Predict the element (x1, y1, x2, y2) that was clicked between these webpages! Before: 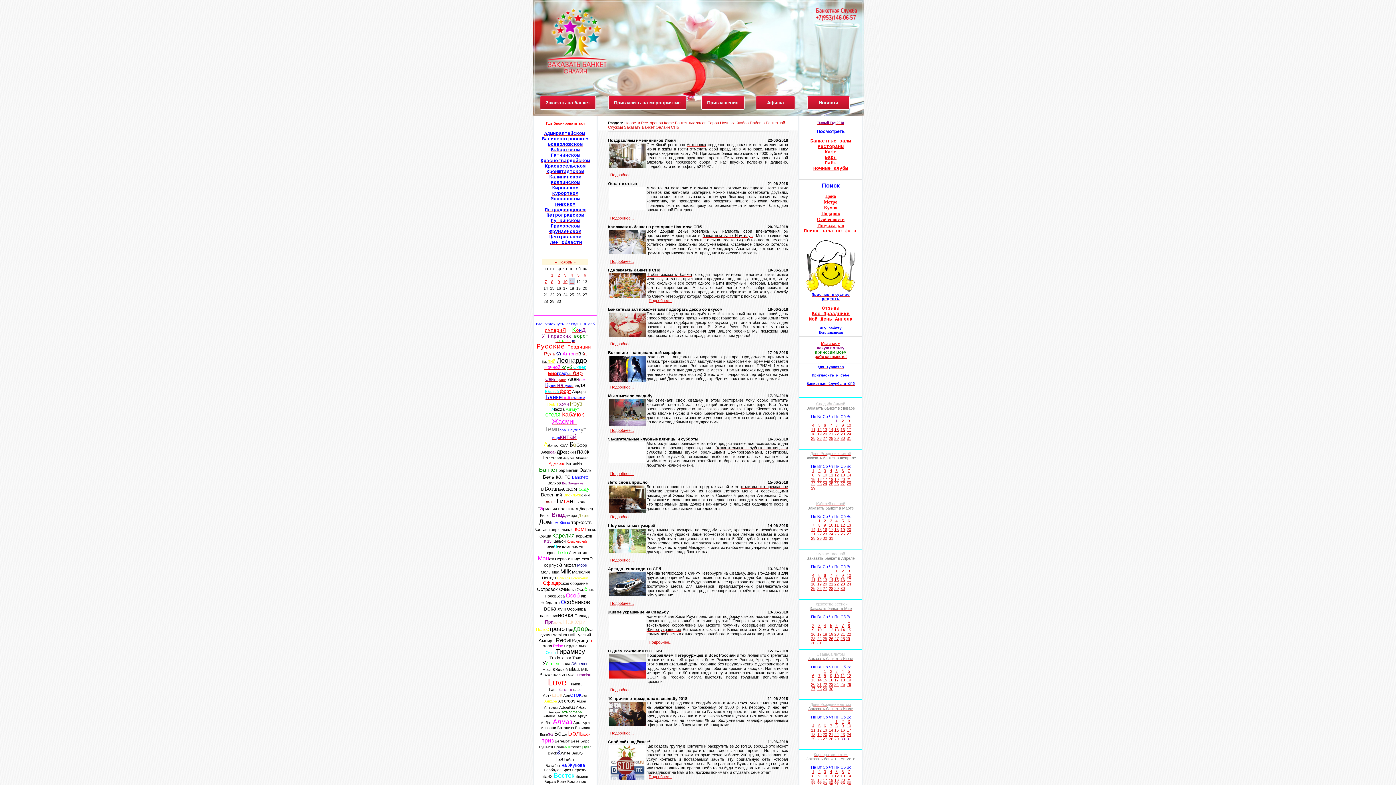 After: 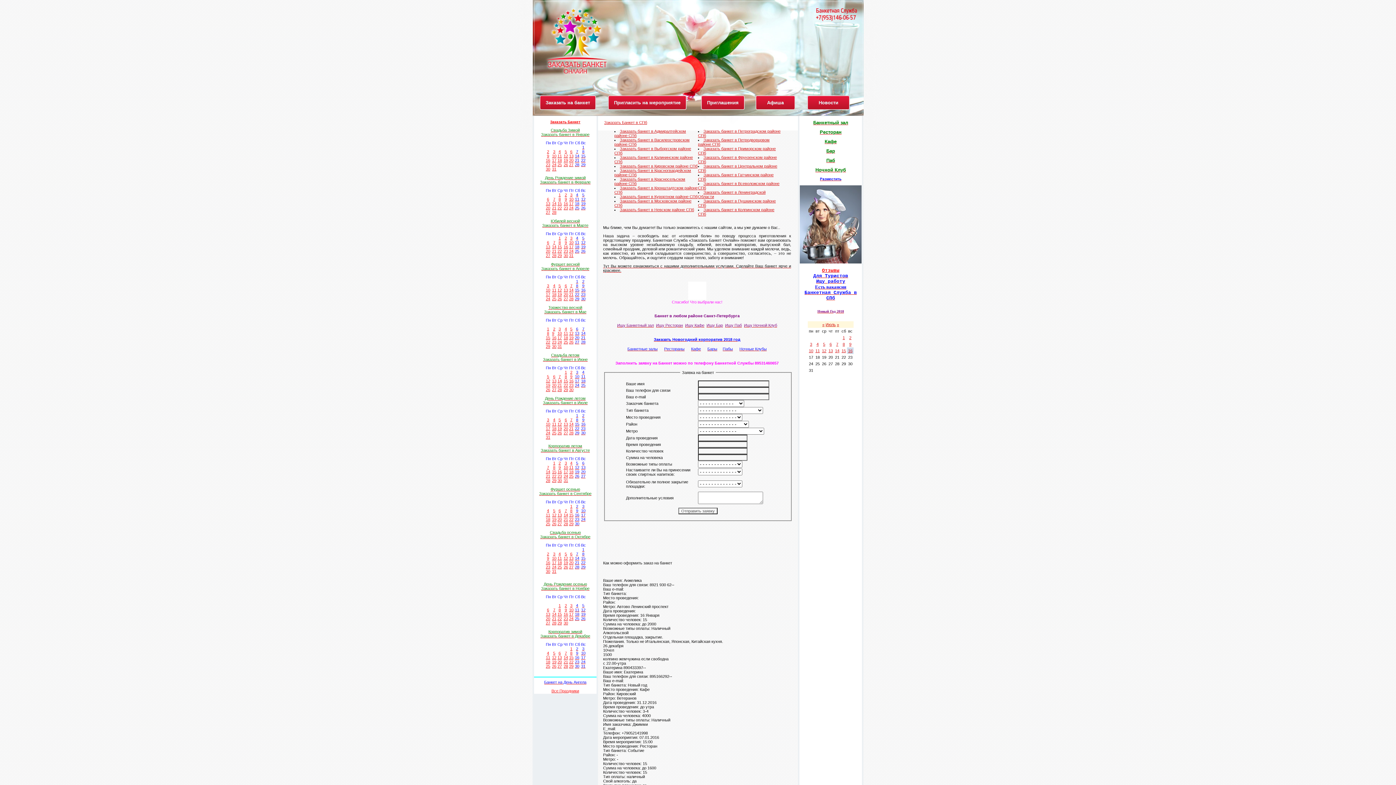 Action: bbox: (840, 473, 845, 477) label: 13